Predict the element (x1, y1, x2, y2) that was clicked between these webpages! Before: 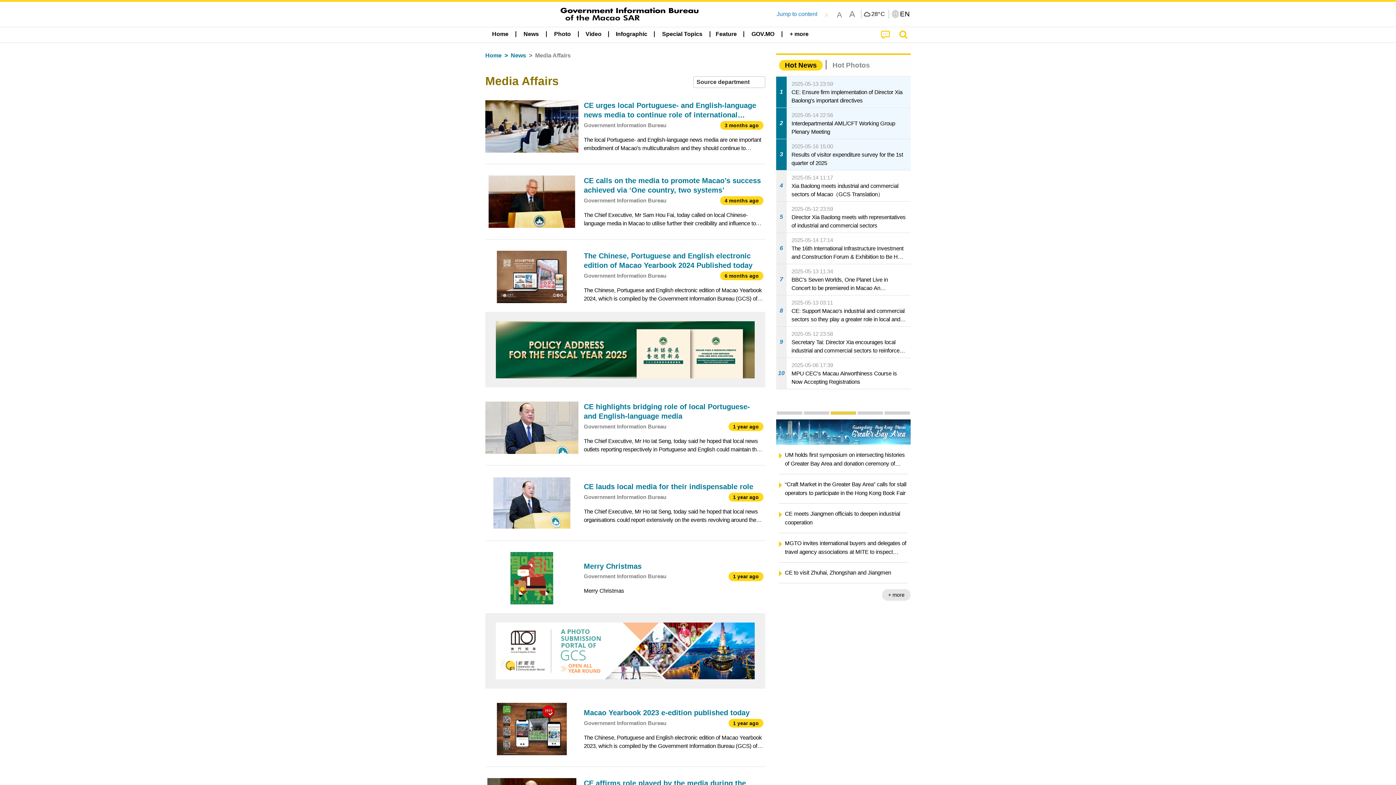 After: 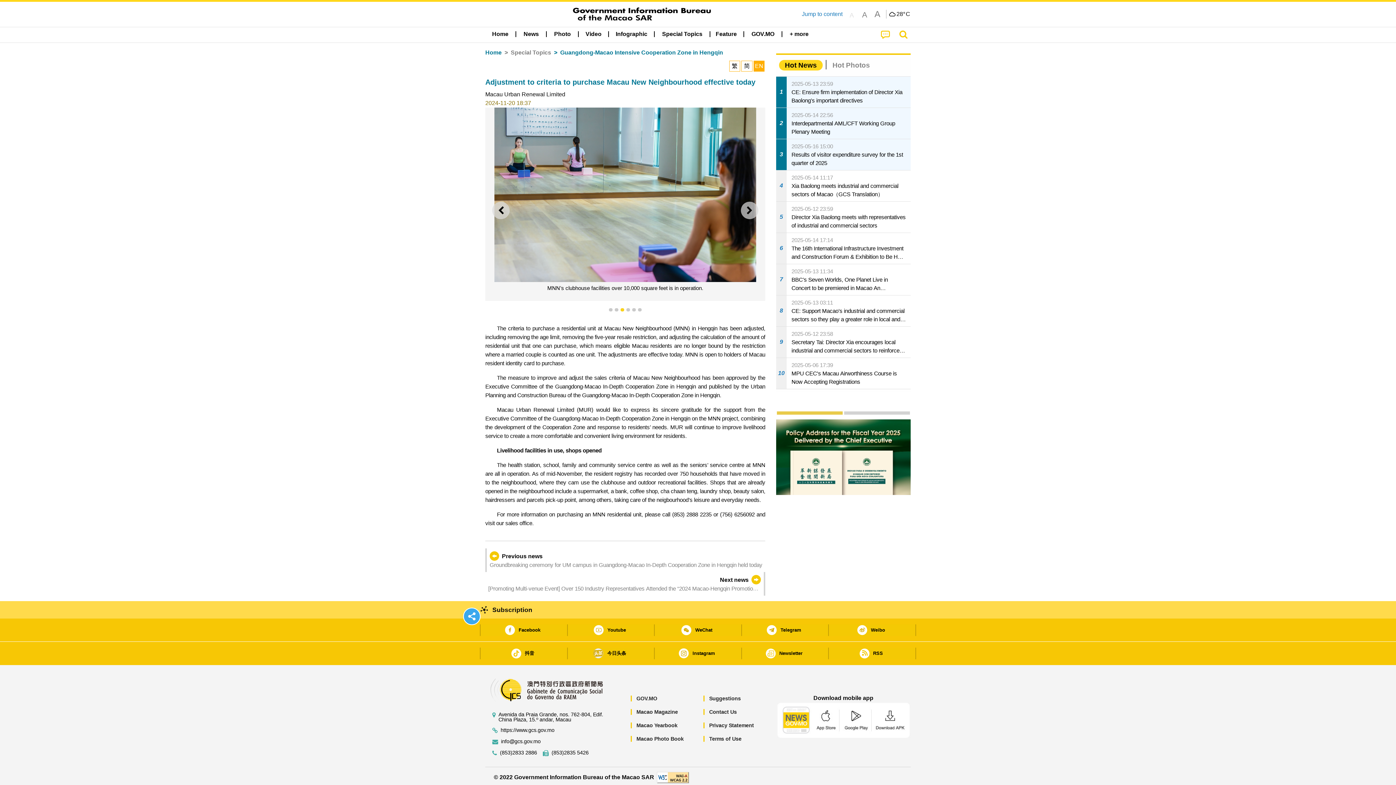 Action: bbox: (785, 572, 907, 590) label: Adjustment to criteria to purchase Macau New Neighbourhood effective today